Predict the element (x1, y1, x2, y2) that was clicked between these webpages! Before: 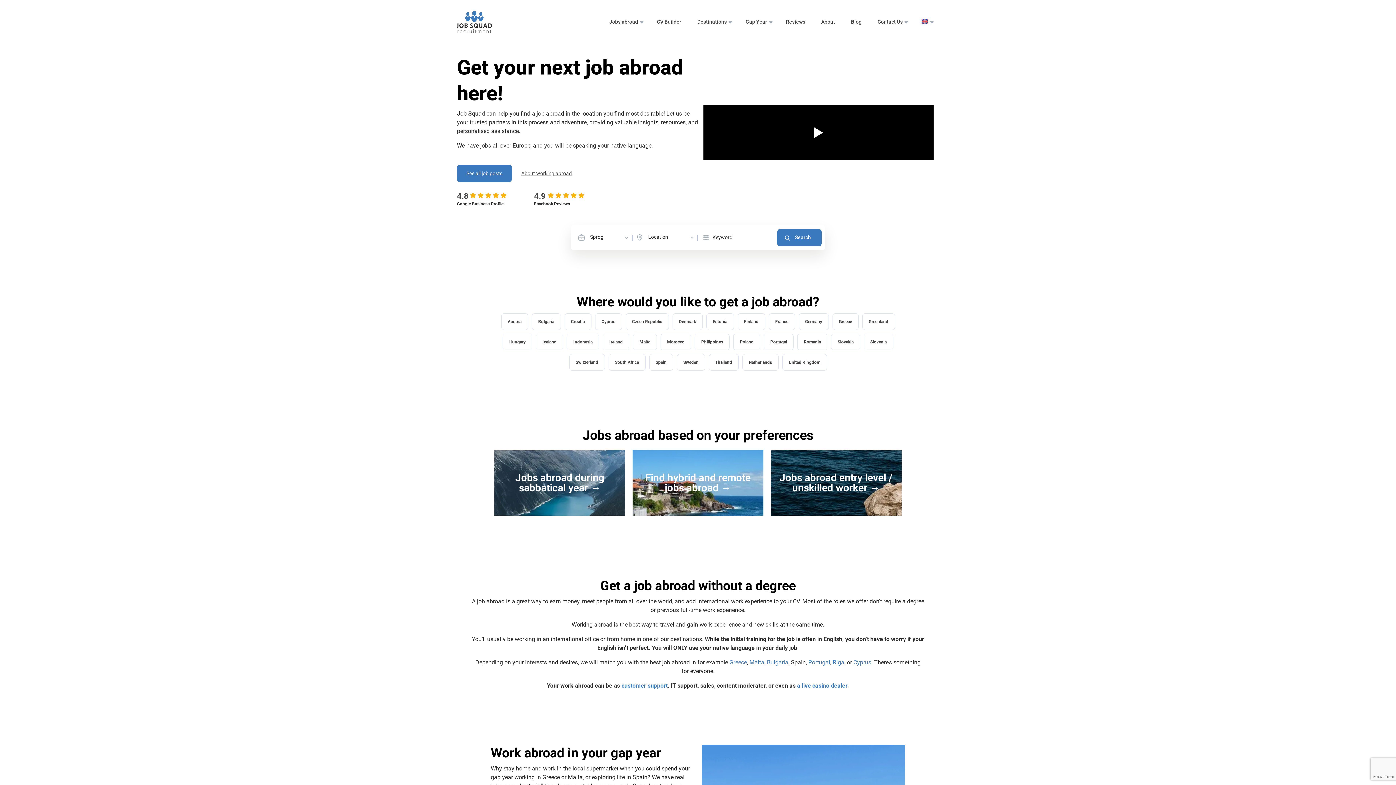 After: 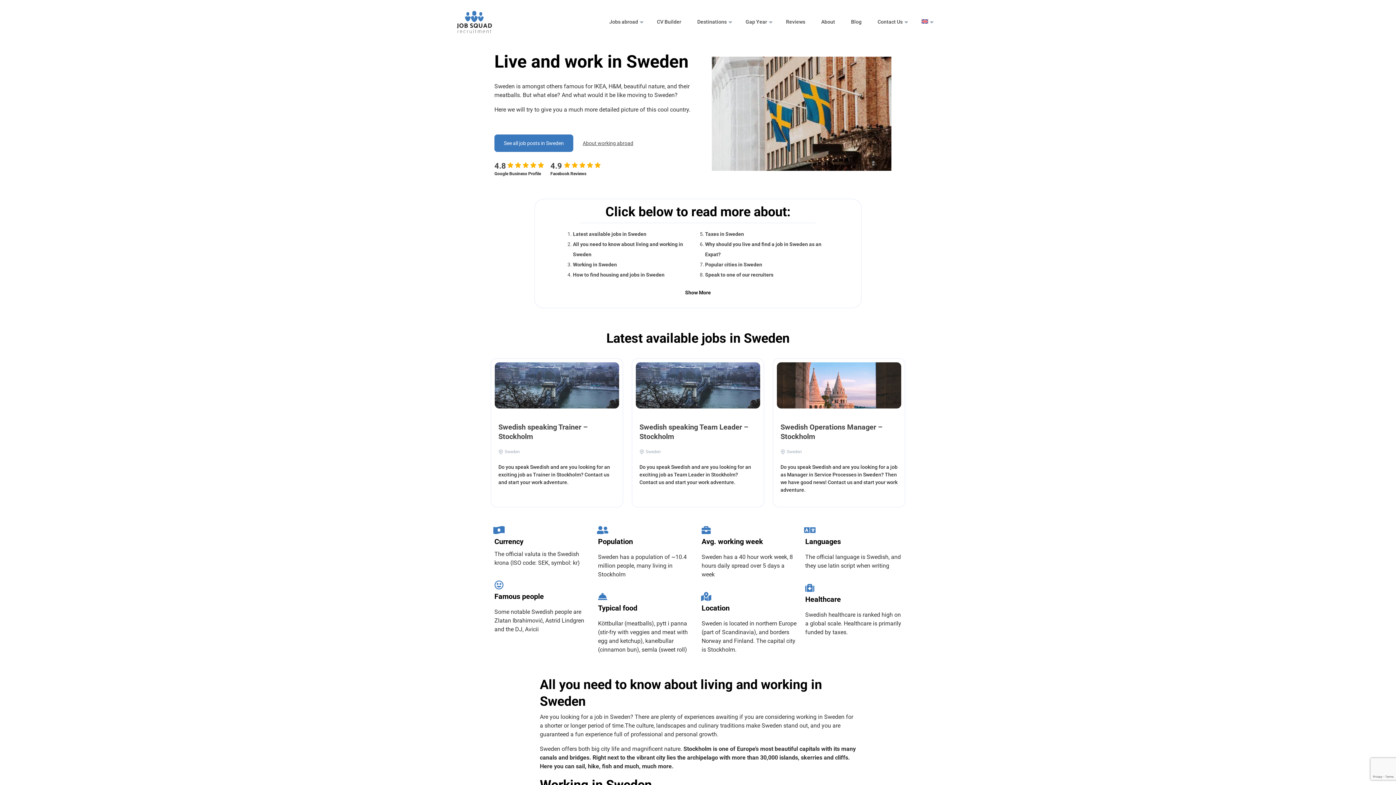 Action: bbox: (676, 354, 705, 370) label: Sweden